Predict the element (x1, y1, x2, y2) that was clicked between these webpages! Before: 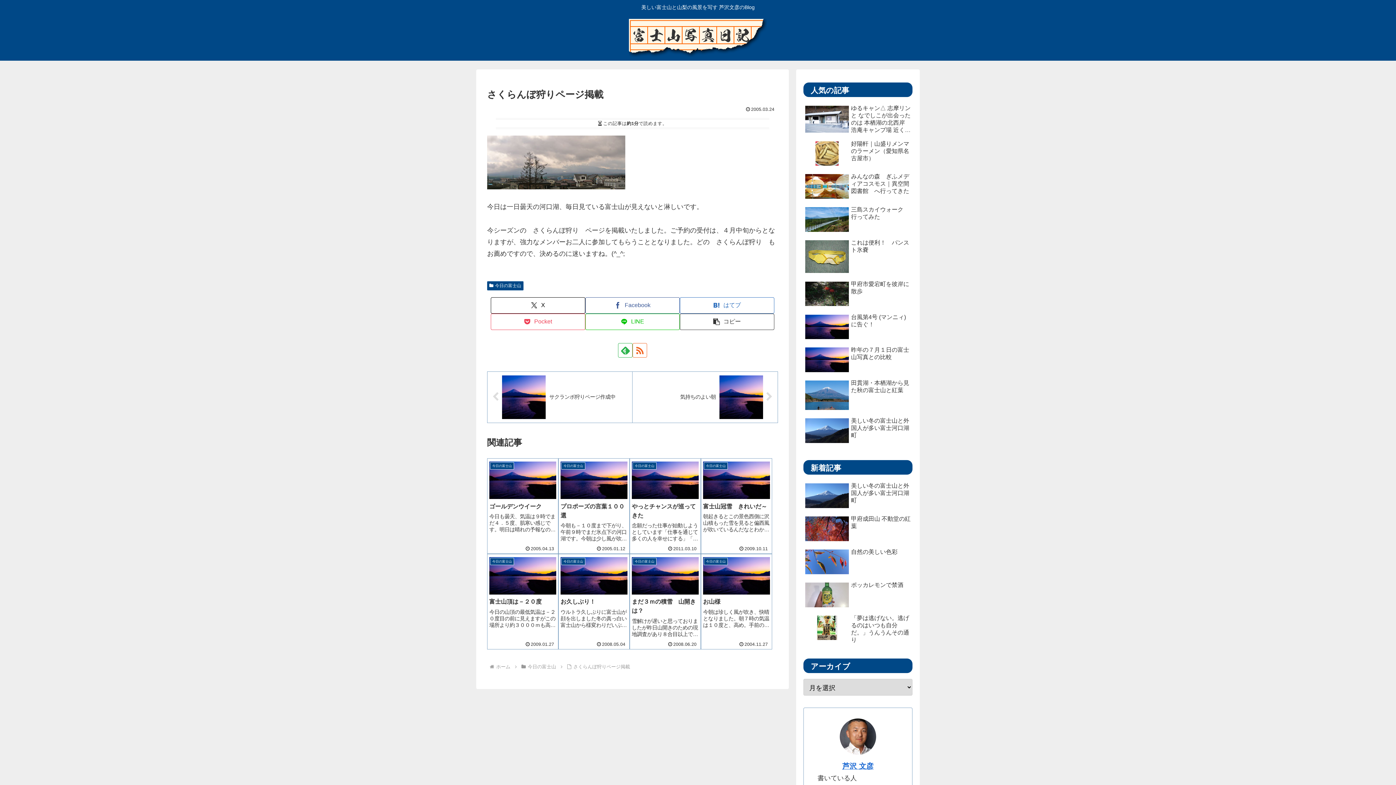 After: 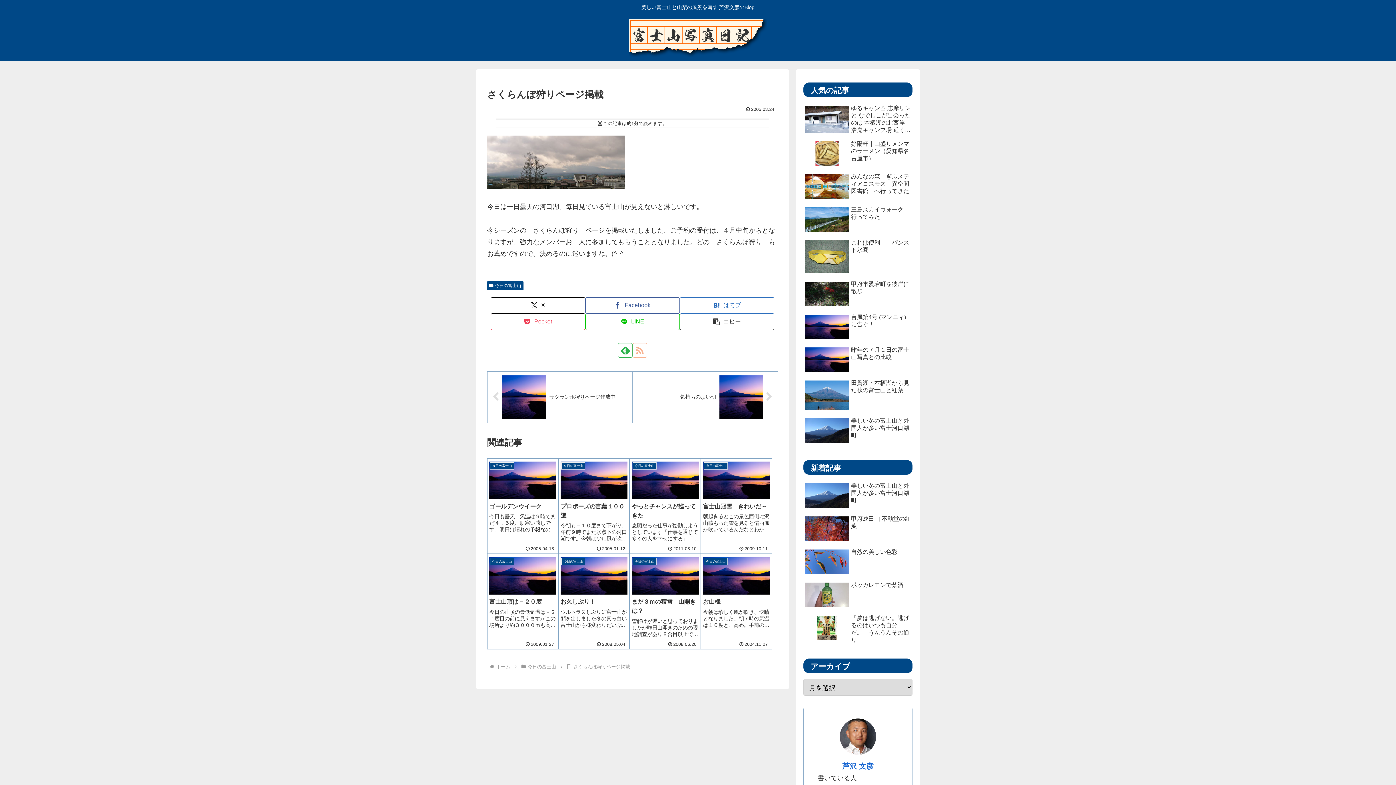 Action: bbox: (632, 343, 647, 357) label: RSSで更新情報を購読